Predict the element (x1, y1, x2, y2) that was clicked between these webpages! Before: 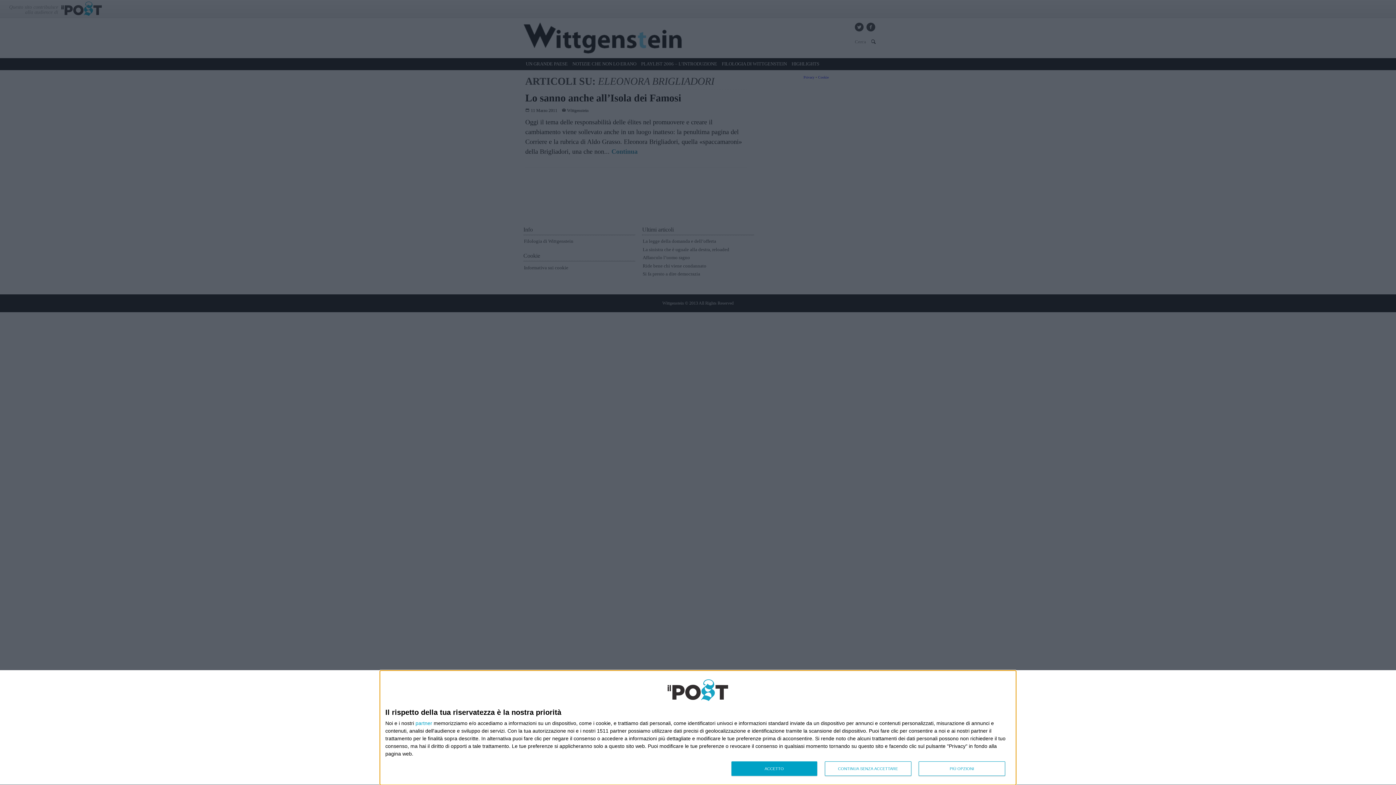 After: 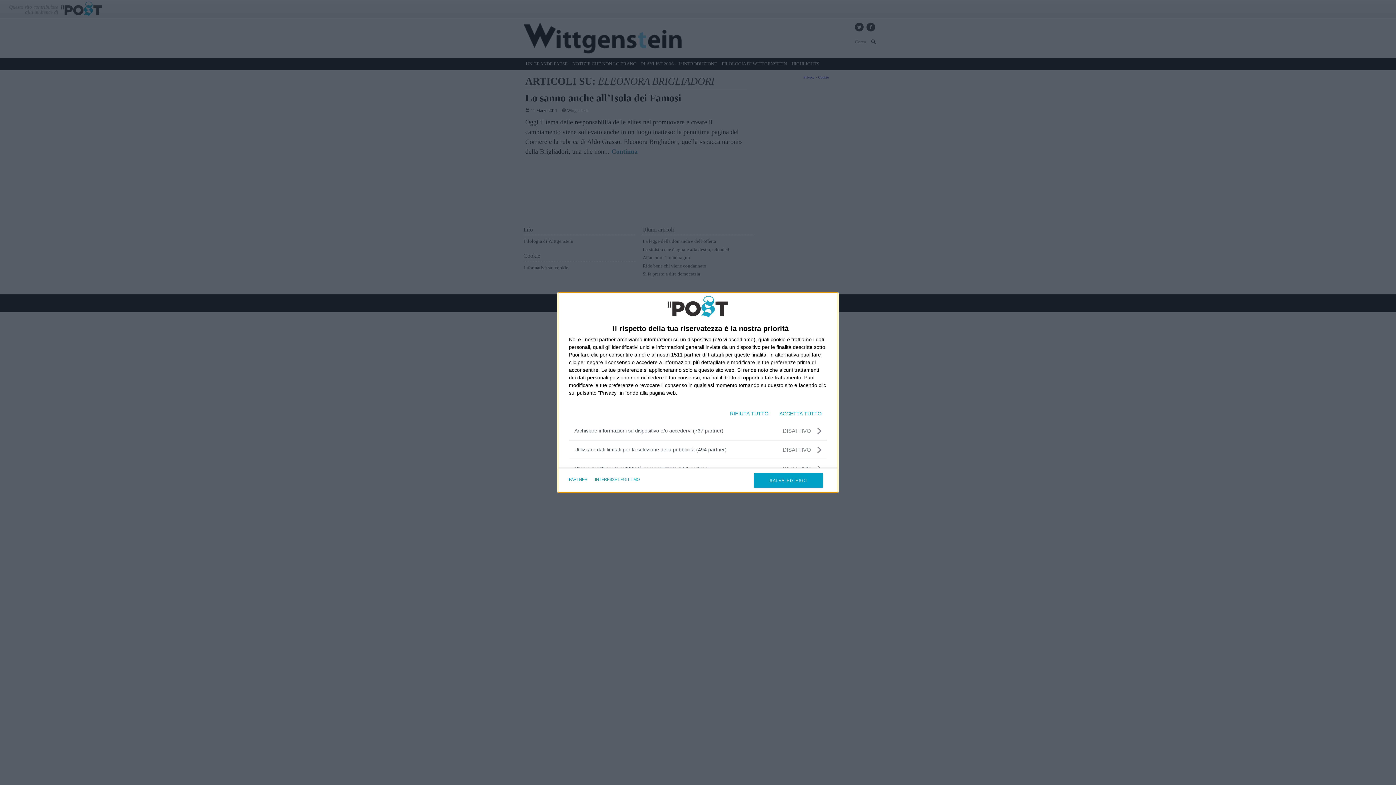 Action: bbox: (918, 761, 1005, 776) label: PIÙ OPZIONI